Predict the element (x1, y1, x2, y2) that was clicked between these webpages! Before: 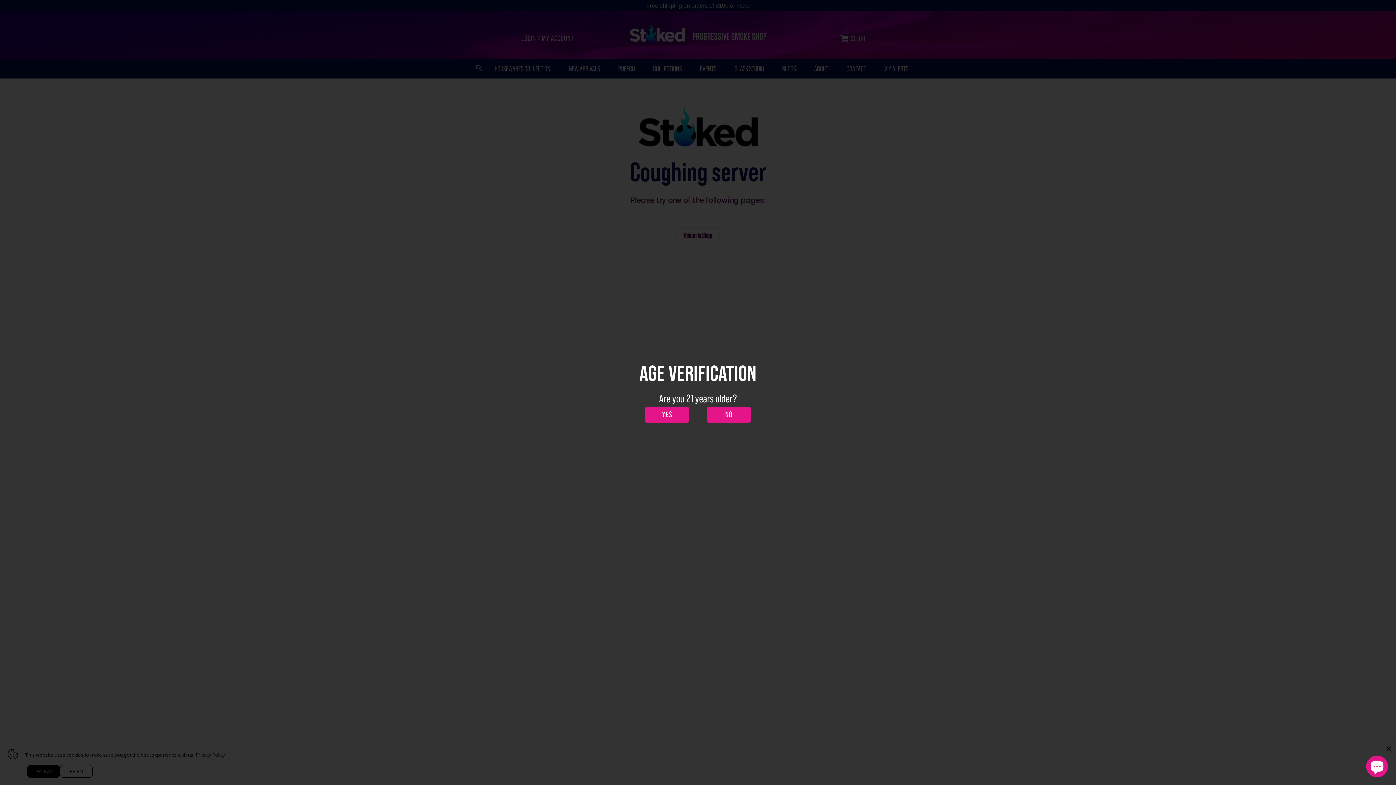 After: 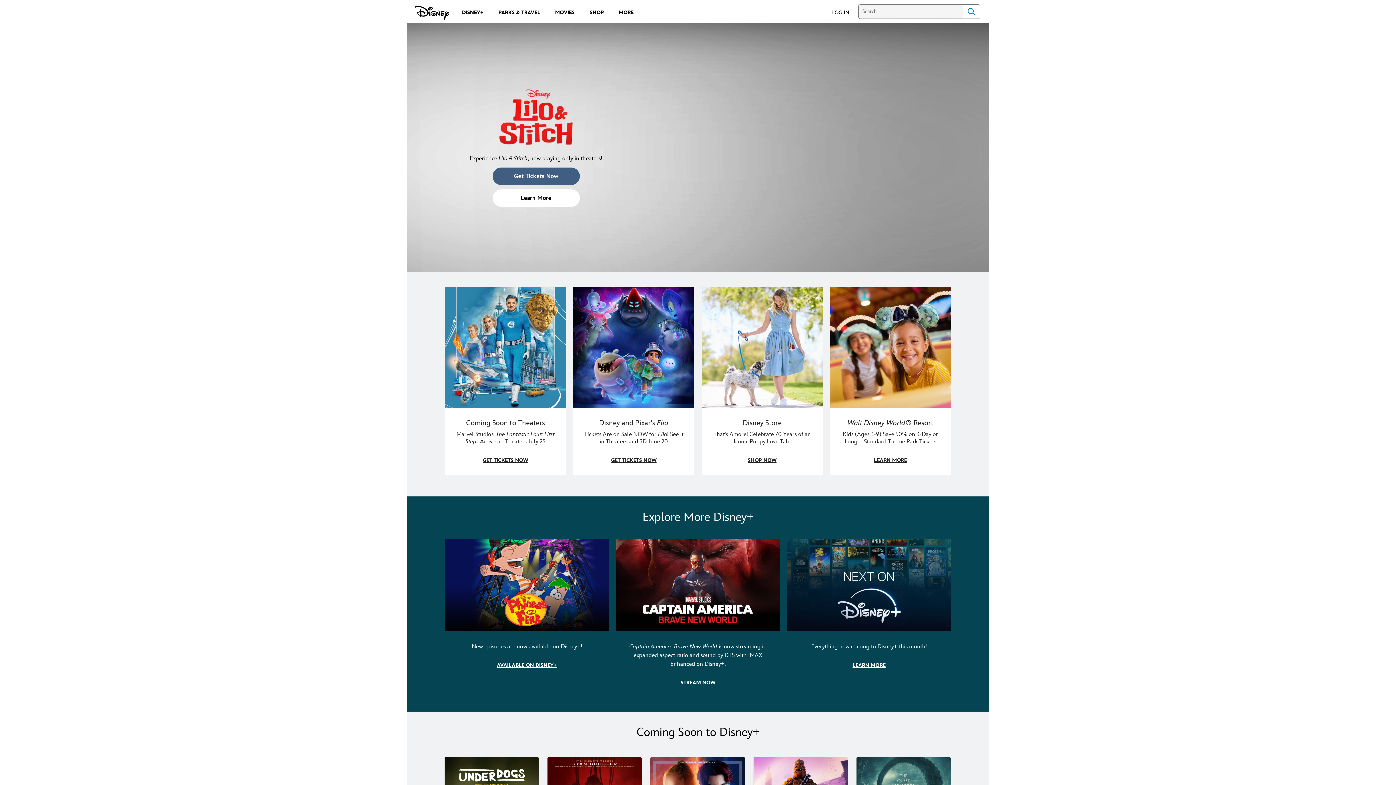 Action: bbox: (707, 406, 750, 422) label: NO